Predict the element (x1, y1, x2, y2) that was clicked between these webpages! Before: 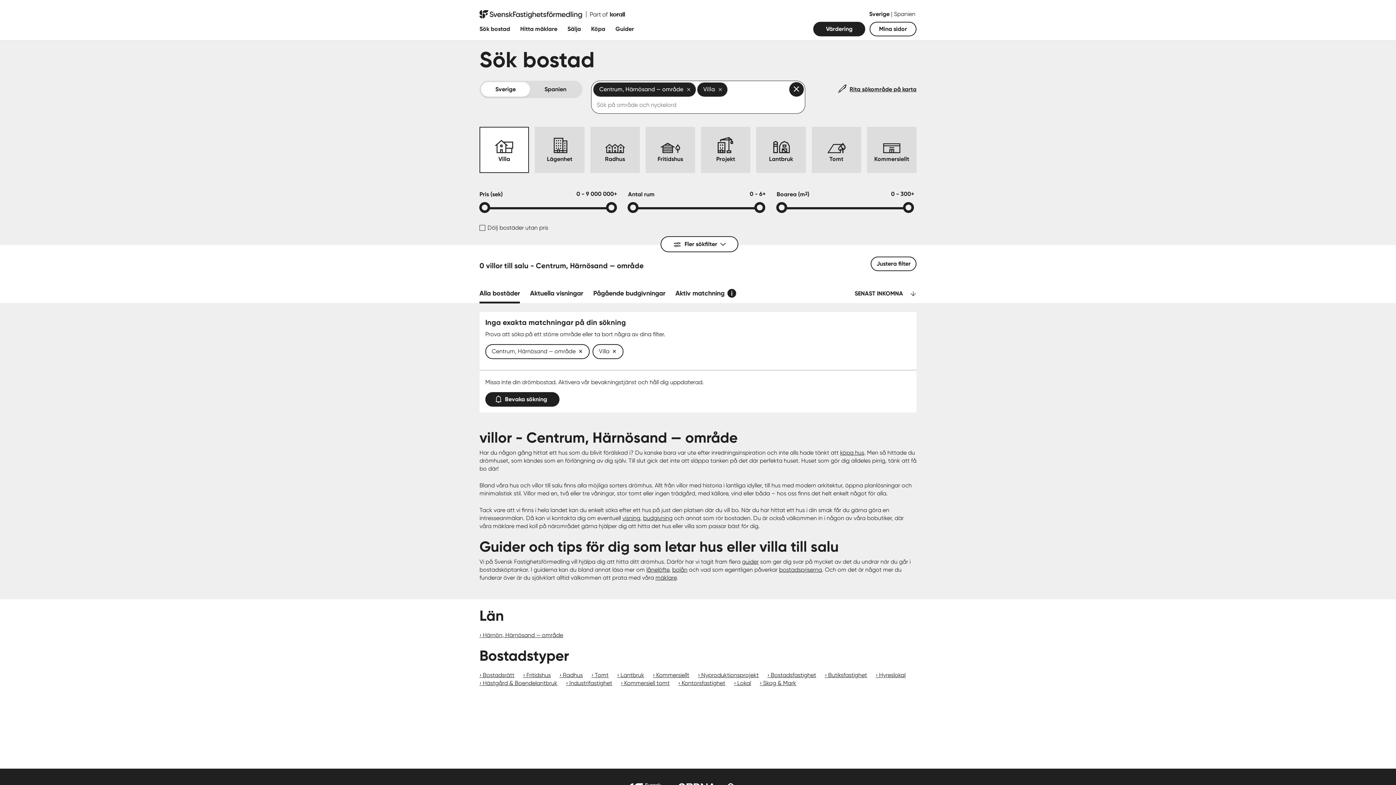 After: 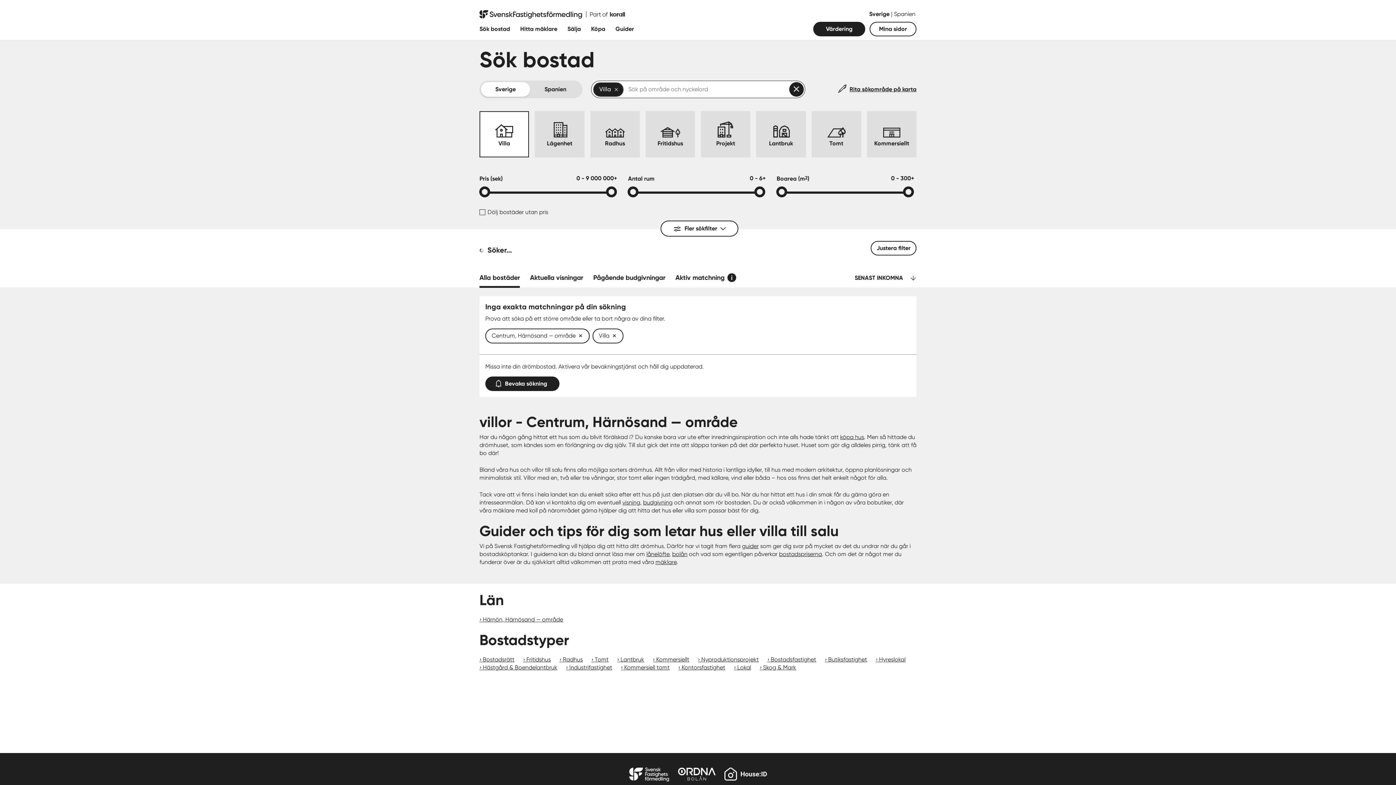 Action: label: + bbox: (574, 348, 584, 357)